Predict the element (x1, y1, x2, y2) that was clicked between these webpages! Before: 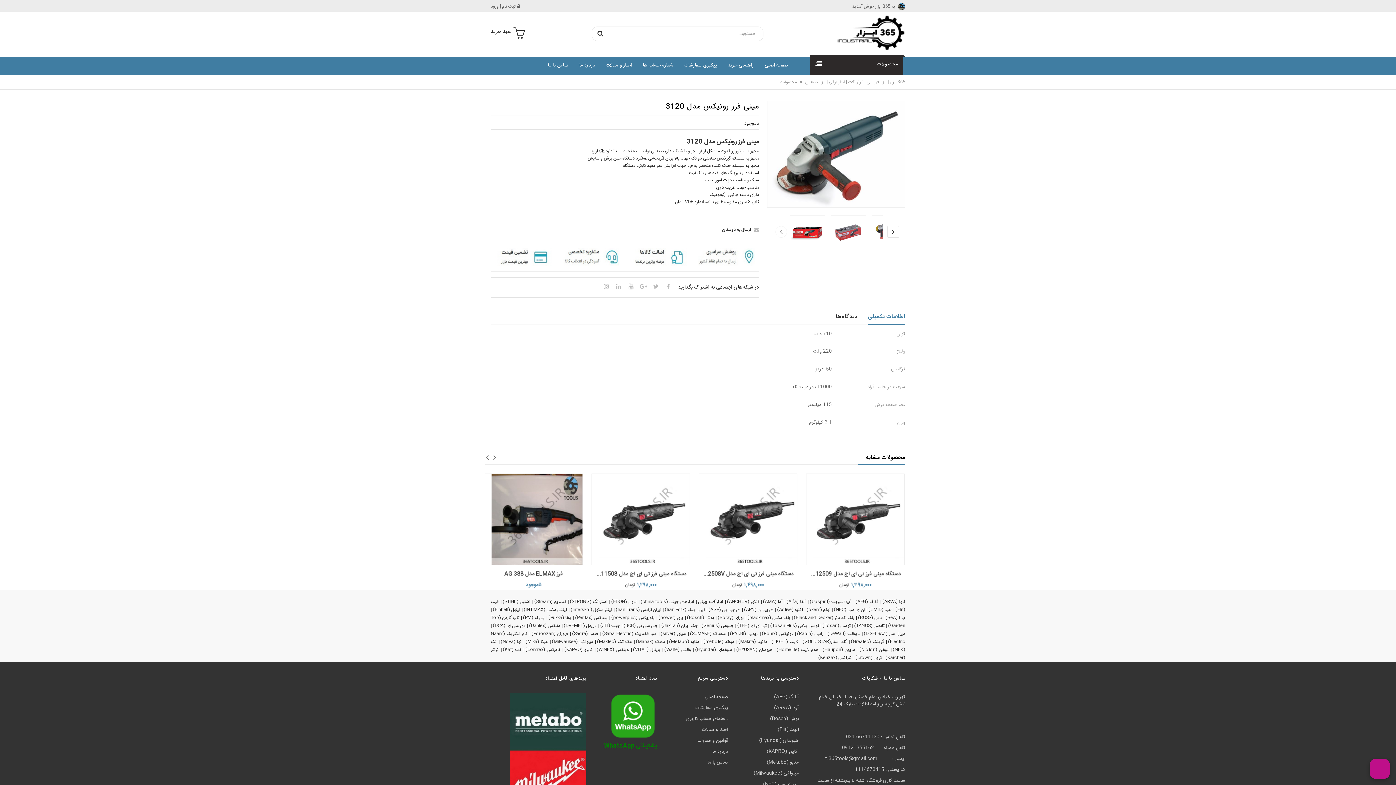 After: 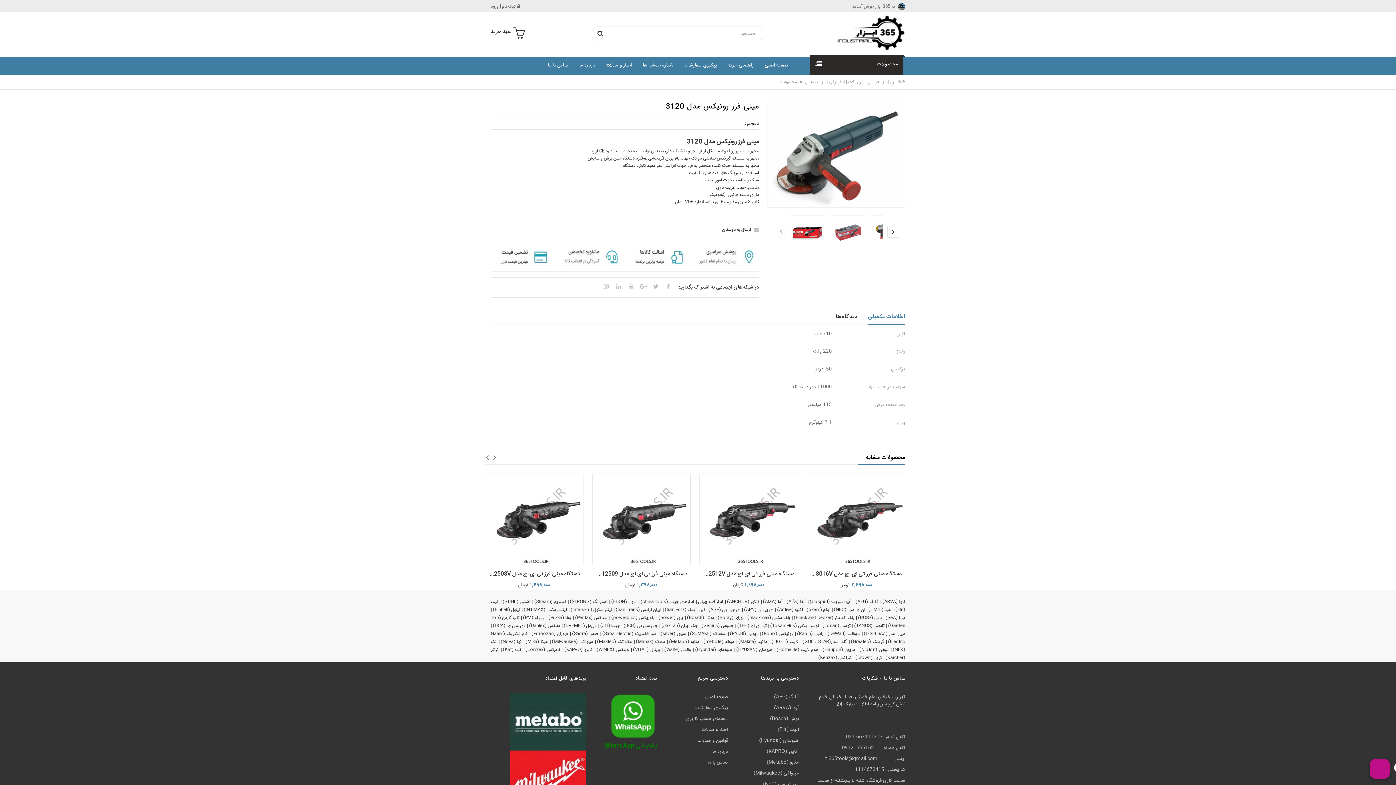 Action: bbox: (767, 748, 797, 756) label: کاپرو (KAPRO)